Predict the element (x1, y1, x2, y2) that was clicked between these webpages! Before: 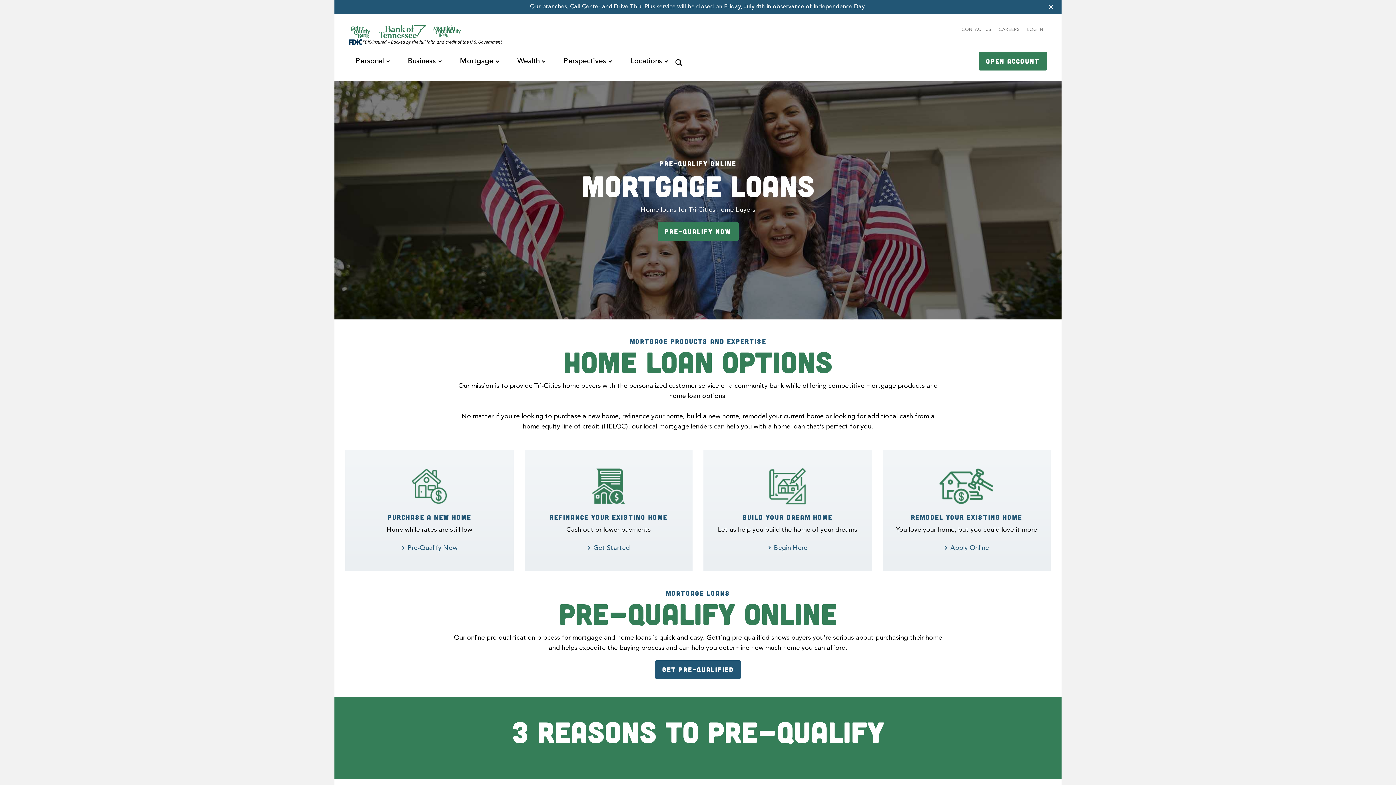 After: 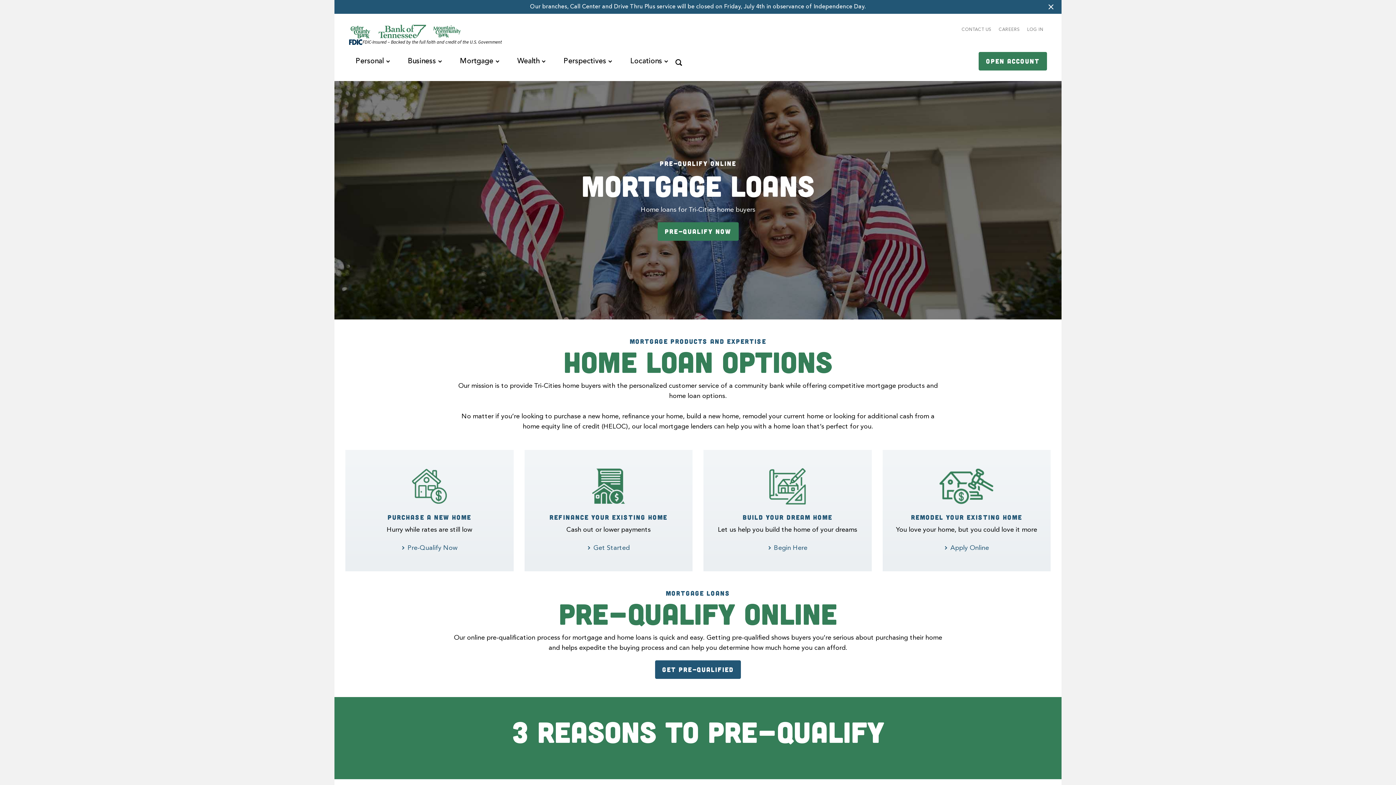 Action: bbox: (345, 450, 513, 571) label: PURCHASE A NEW HOME

Hurry while rates are still low

Pre-Qualify Now